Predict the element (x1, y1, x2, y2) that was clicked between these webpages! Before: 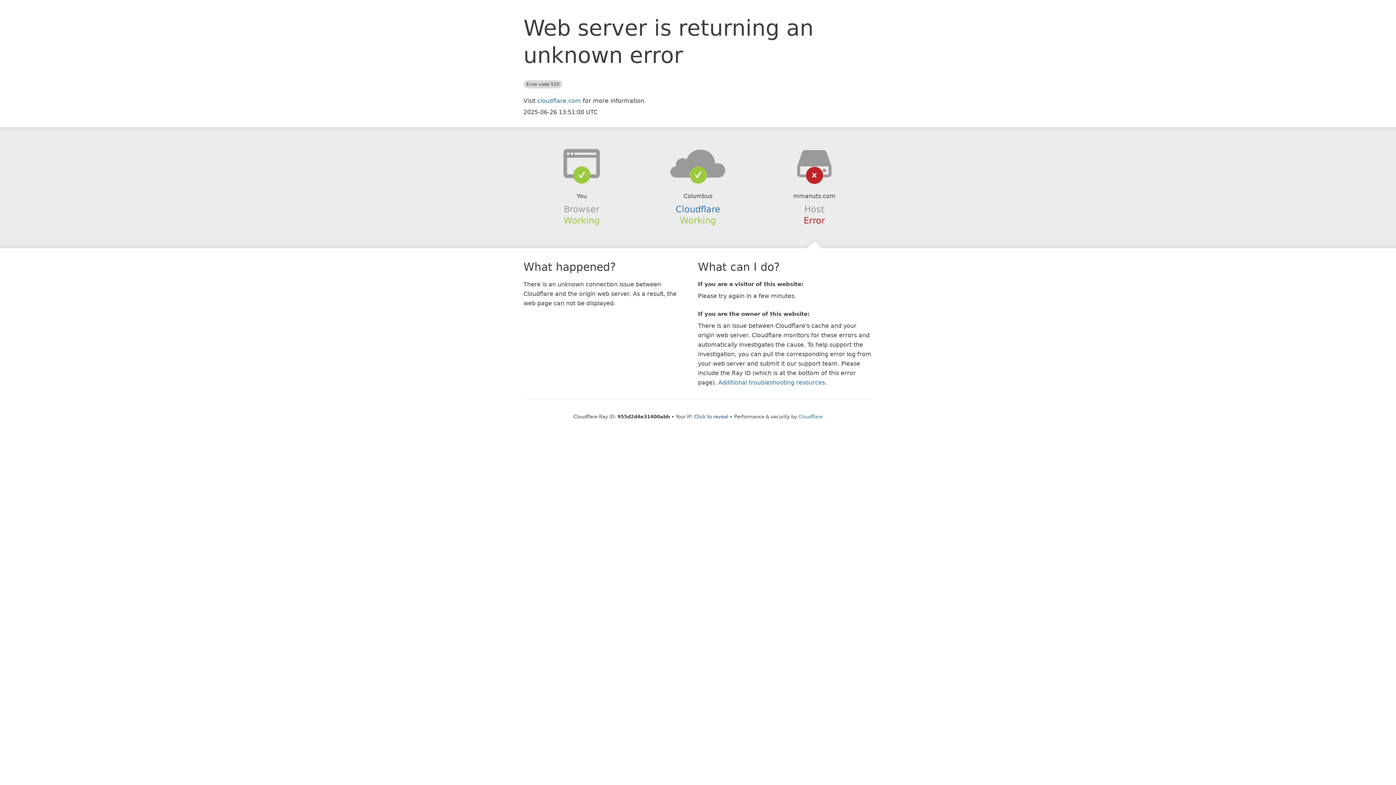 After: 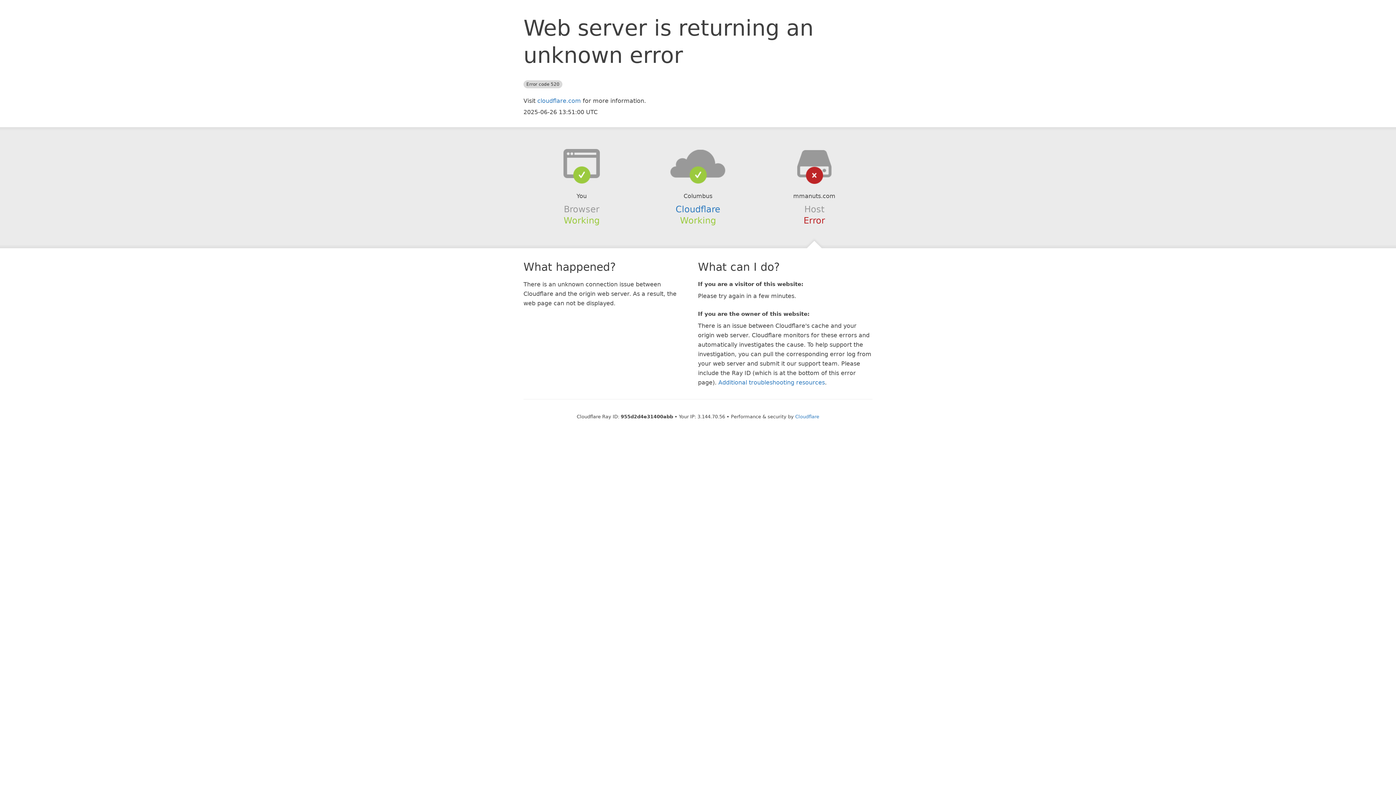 Action: label: Click to reveal bbox: (694, 414, 728, 419)